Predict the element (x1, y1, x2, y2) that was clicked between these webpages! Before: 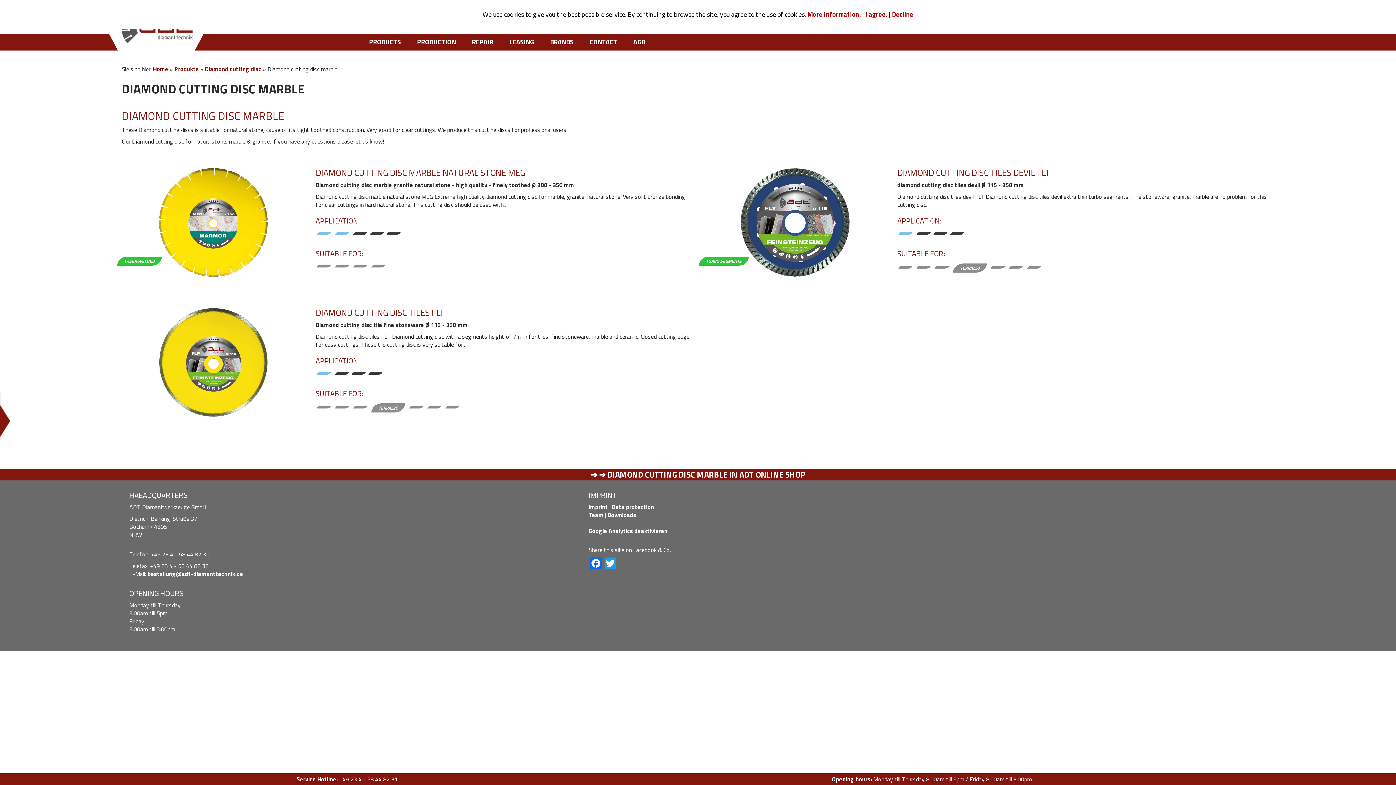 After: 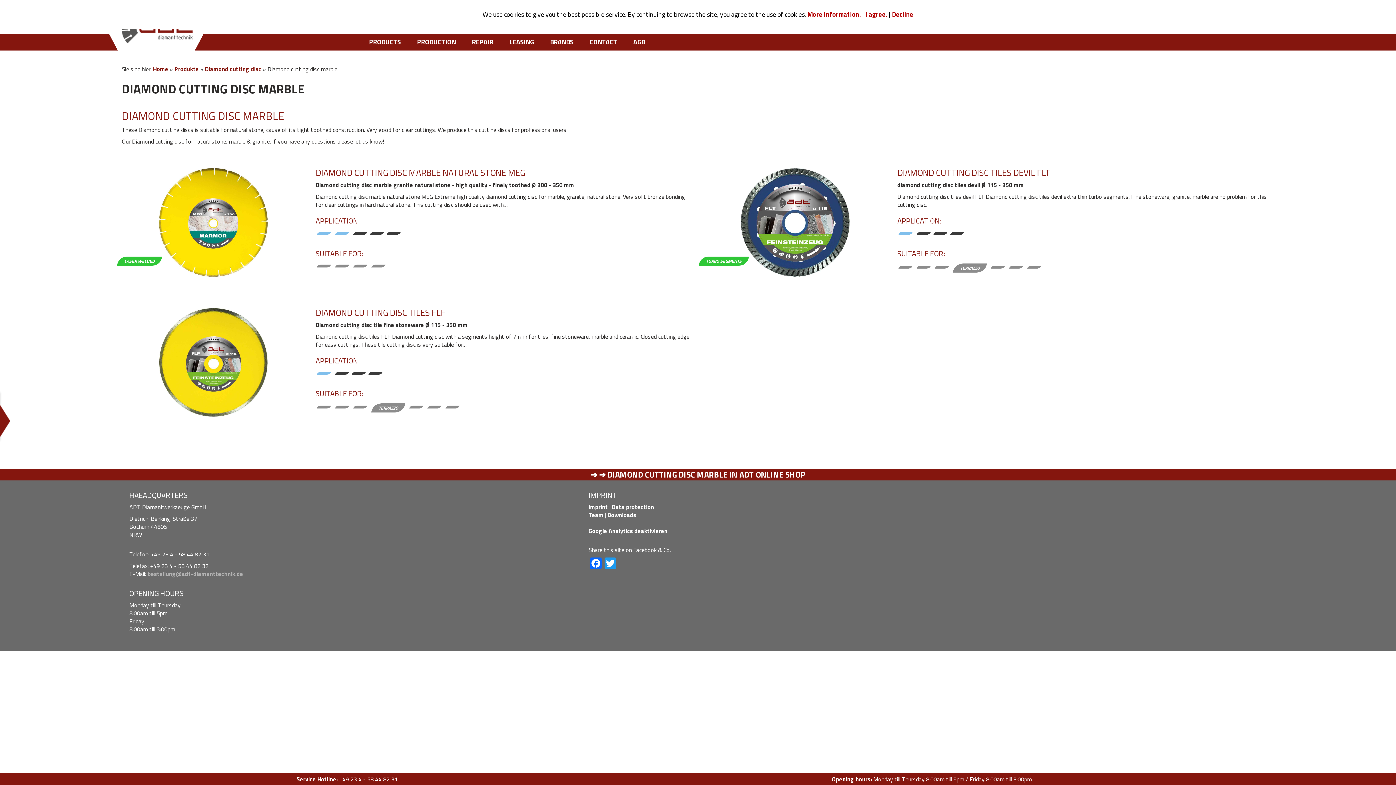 Action: bbox: (147, 569, 243, 578) label: bestellung@adt-diamanttechnik.de